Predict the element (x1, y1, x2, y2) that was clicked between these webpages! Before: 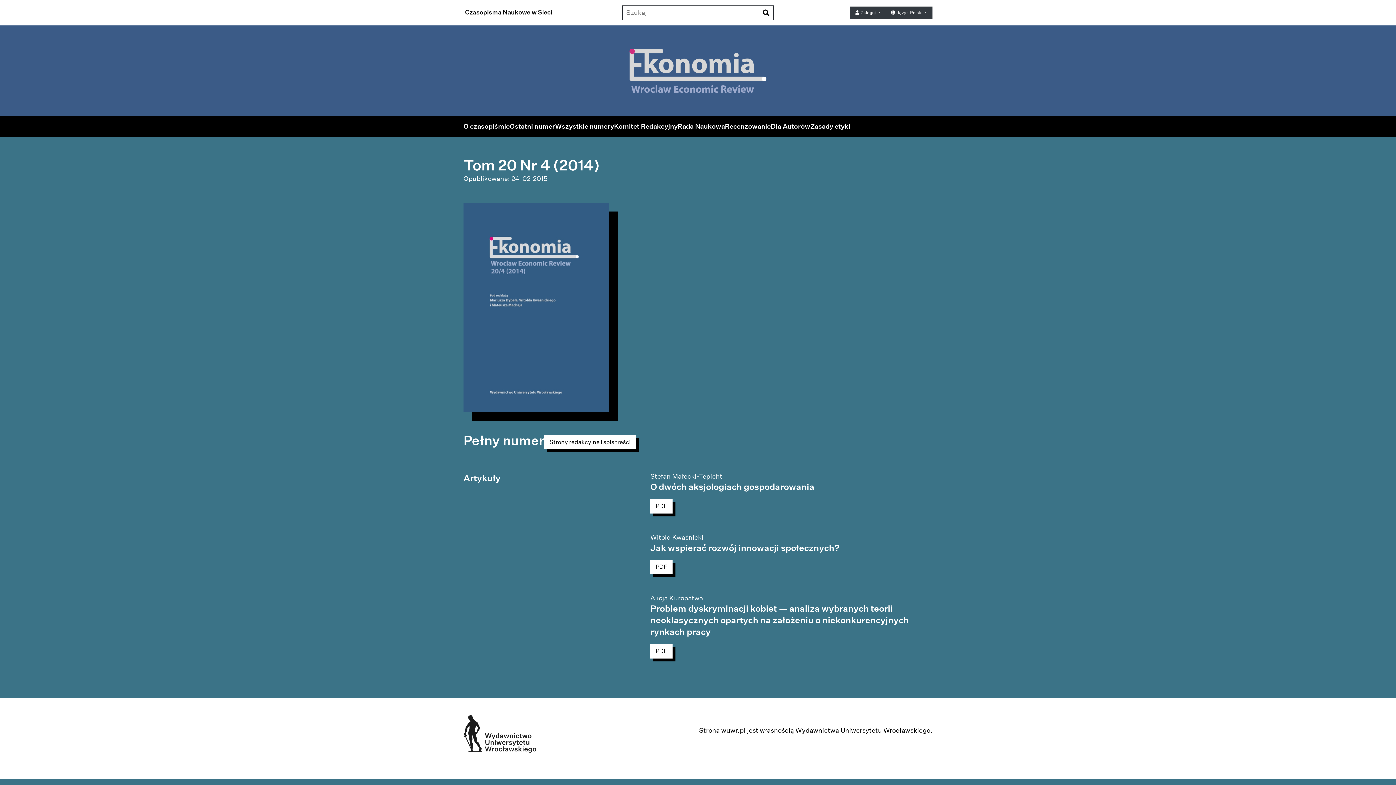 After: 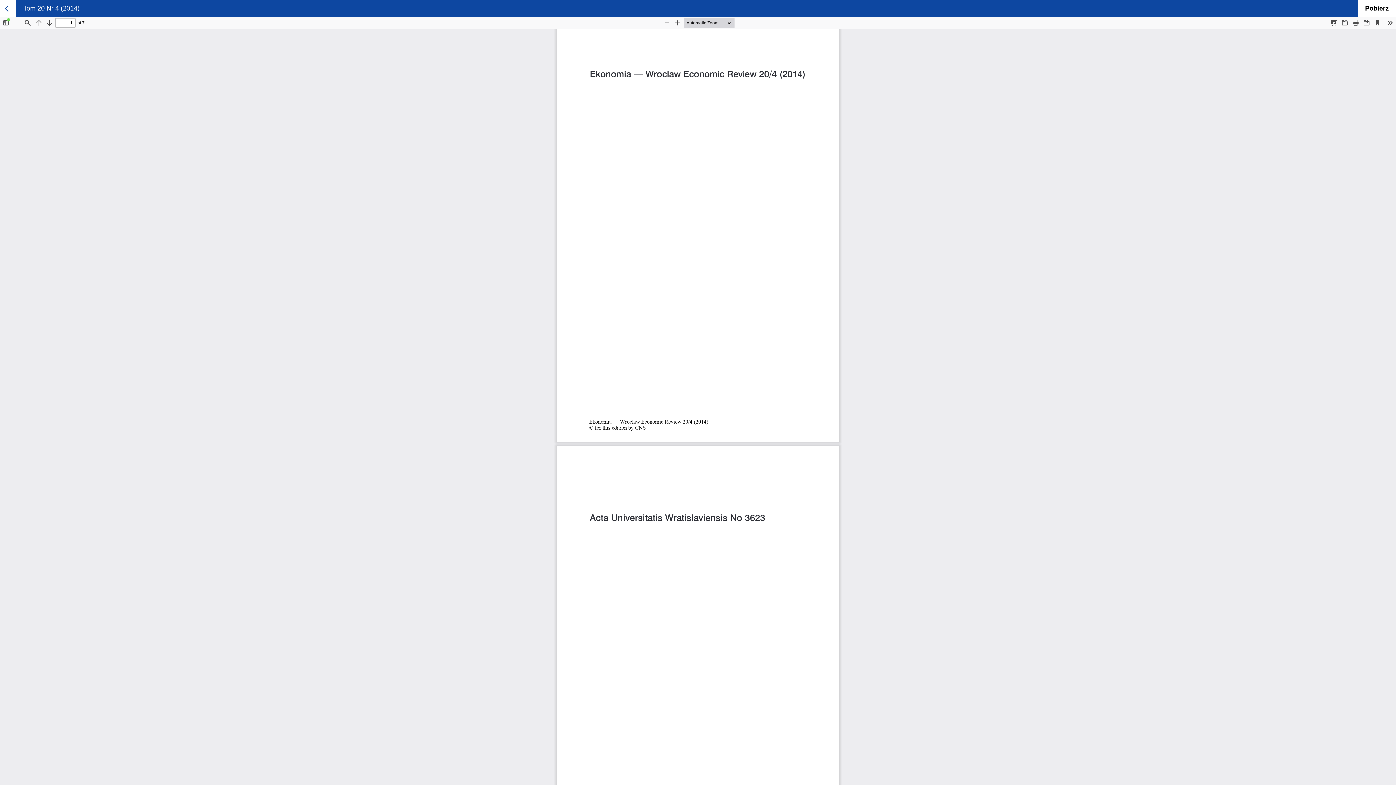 Action: label: Strony redakcyjne i spis treści bbox: (544, 435, 636, 449)